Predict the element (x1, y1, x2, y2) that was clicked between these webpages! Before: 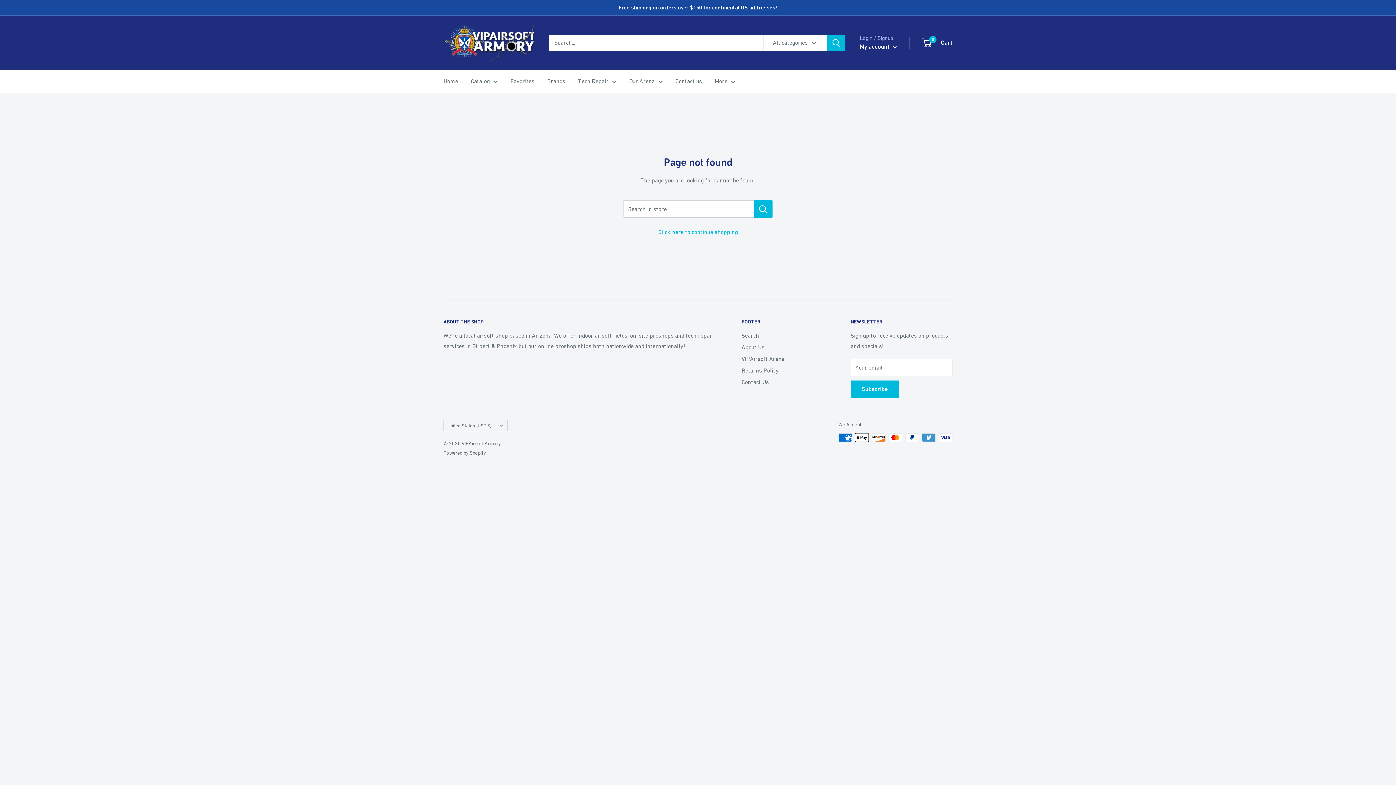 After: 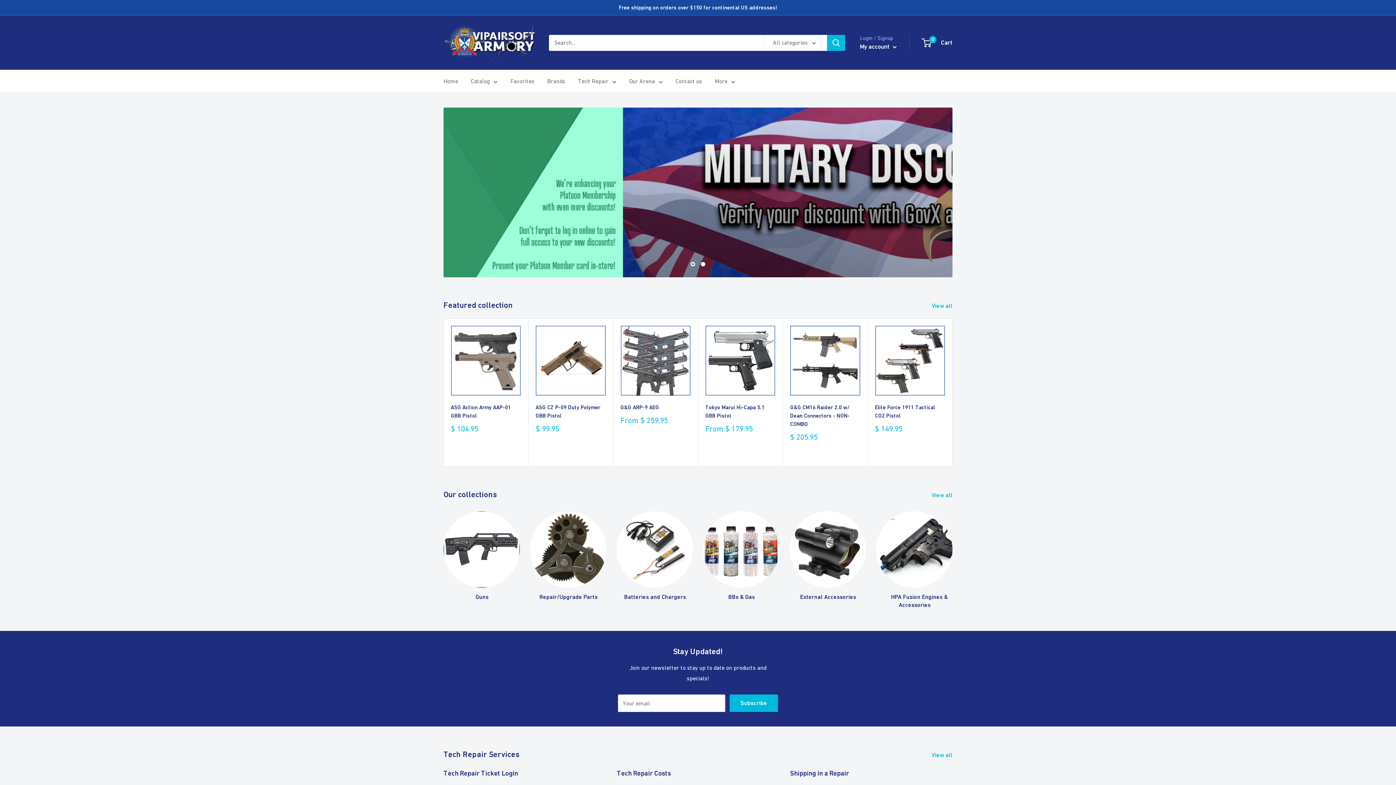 Action: label: VIPAirsoft Armory bbox: (443, 22, 534, 62)